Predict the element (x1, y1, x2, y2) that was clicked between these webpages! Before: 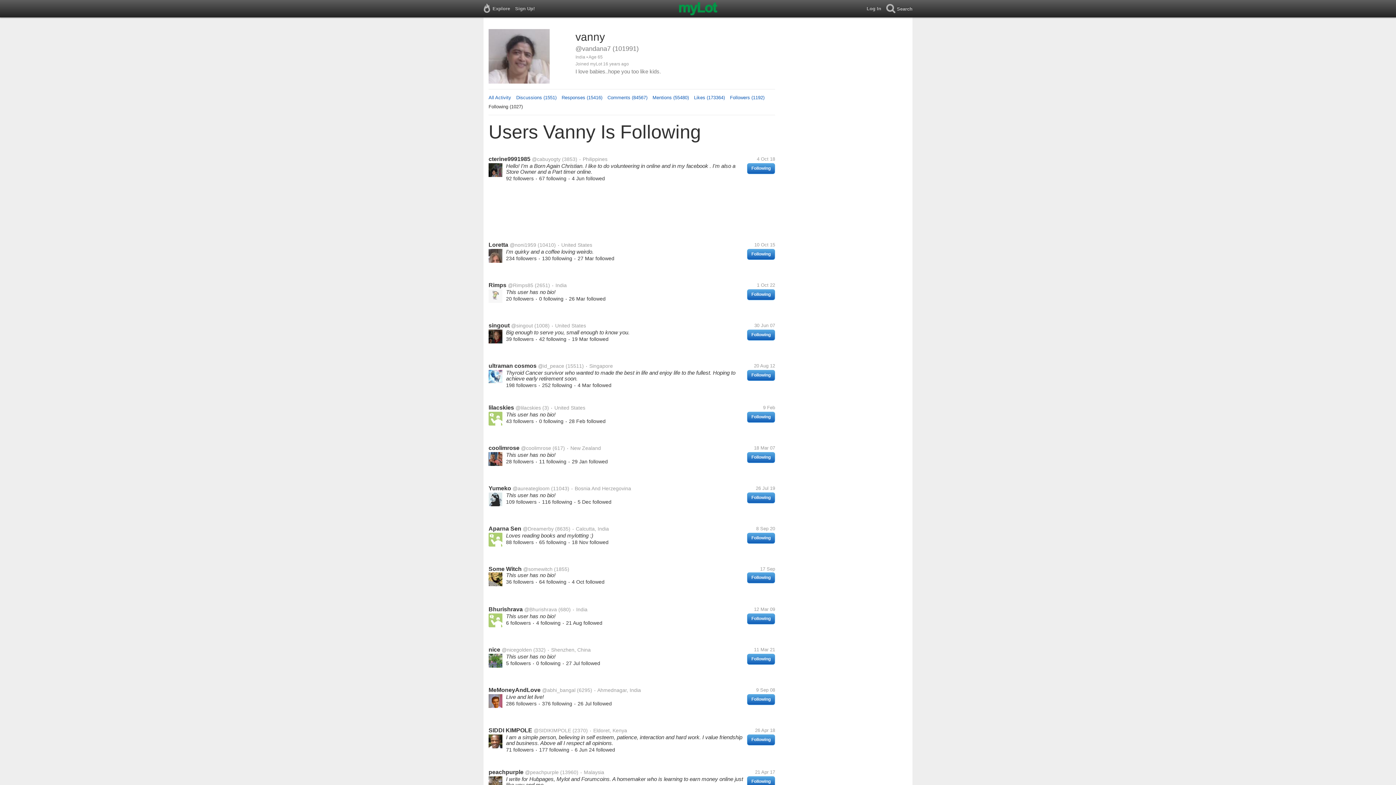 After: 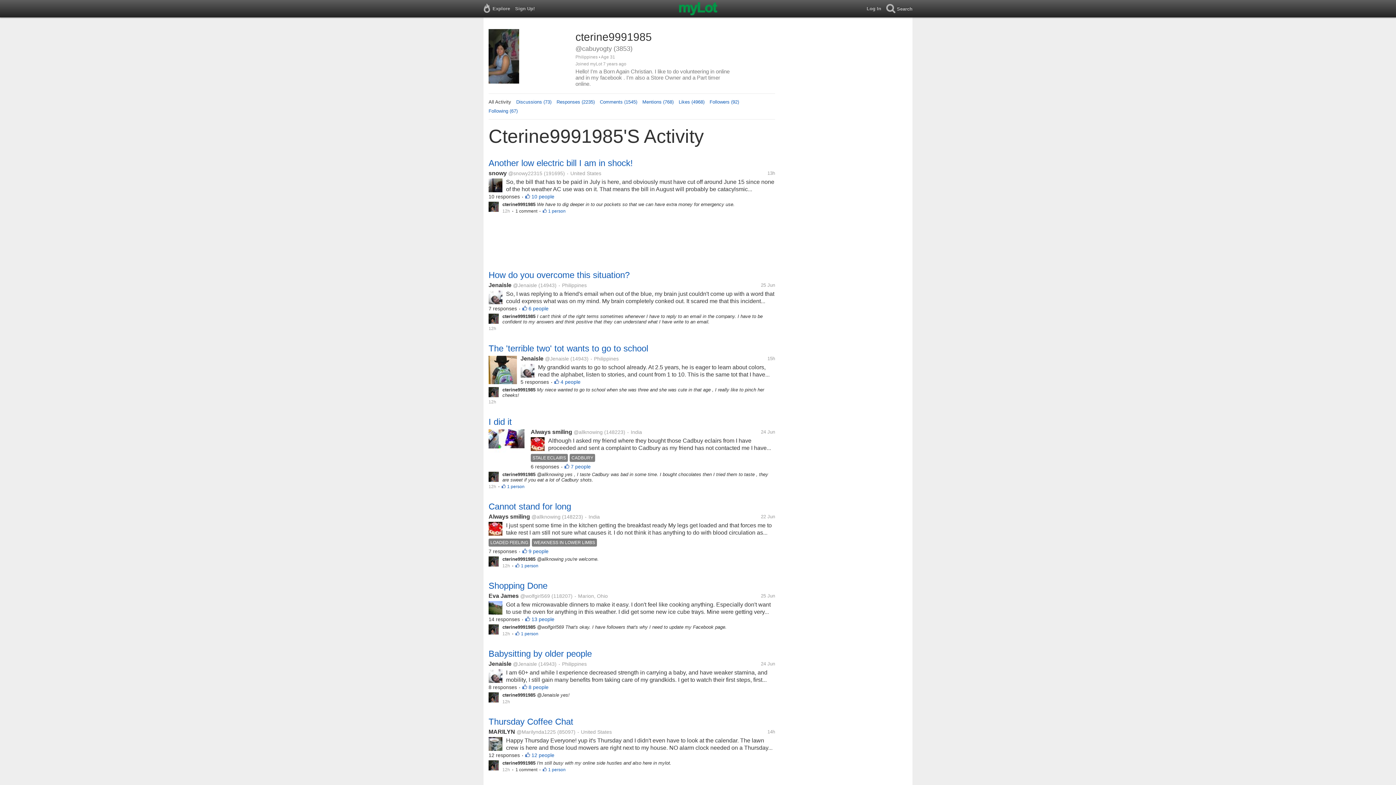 Action: bbox: (488, 156, 530, 162) label: cterine9991985